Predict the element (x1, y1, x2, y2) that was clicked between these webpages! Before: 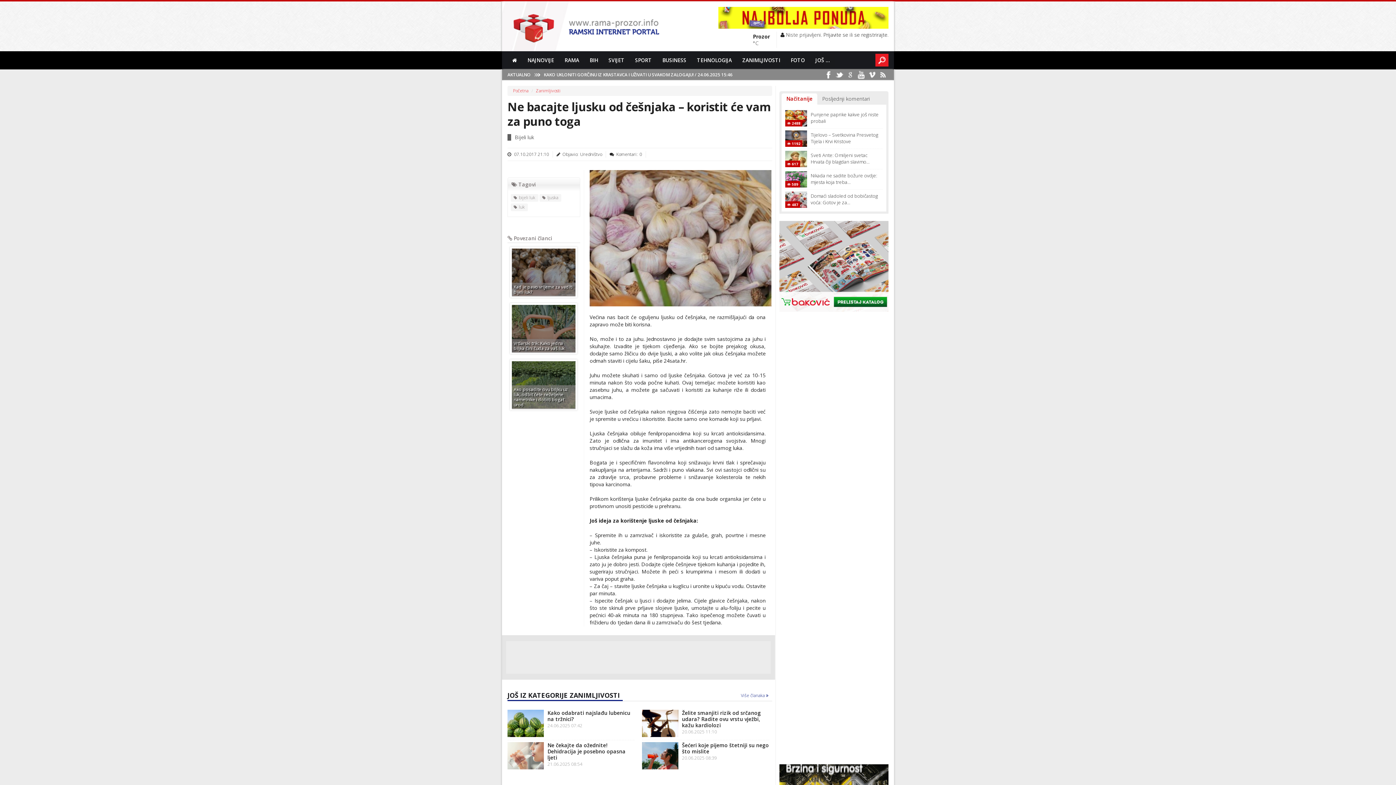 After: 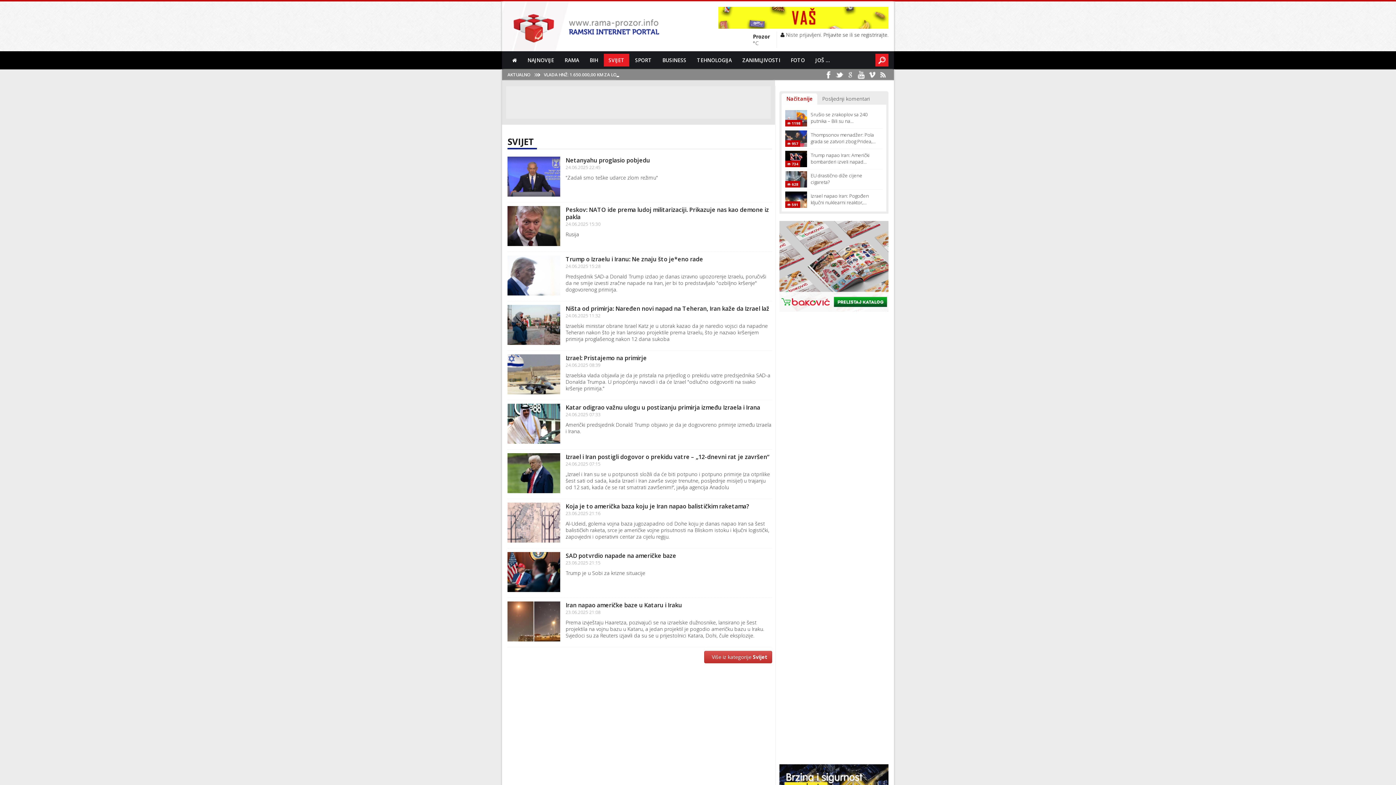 Action: label: SVIJET bbox: (604, 53, 629, 66)